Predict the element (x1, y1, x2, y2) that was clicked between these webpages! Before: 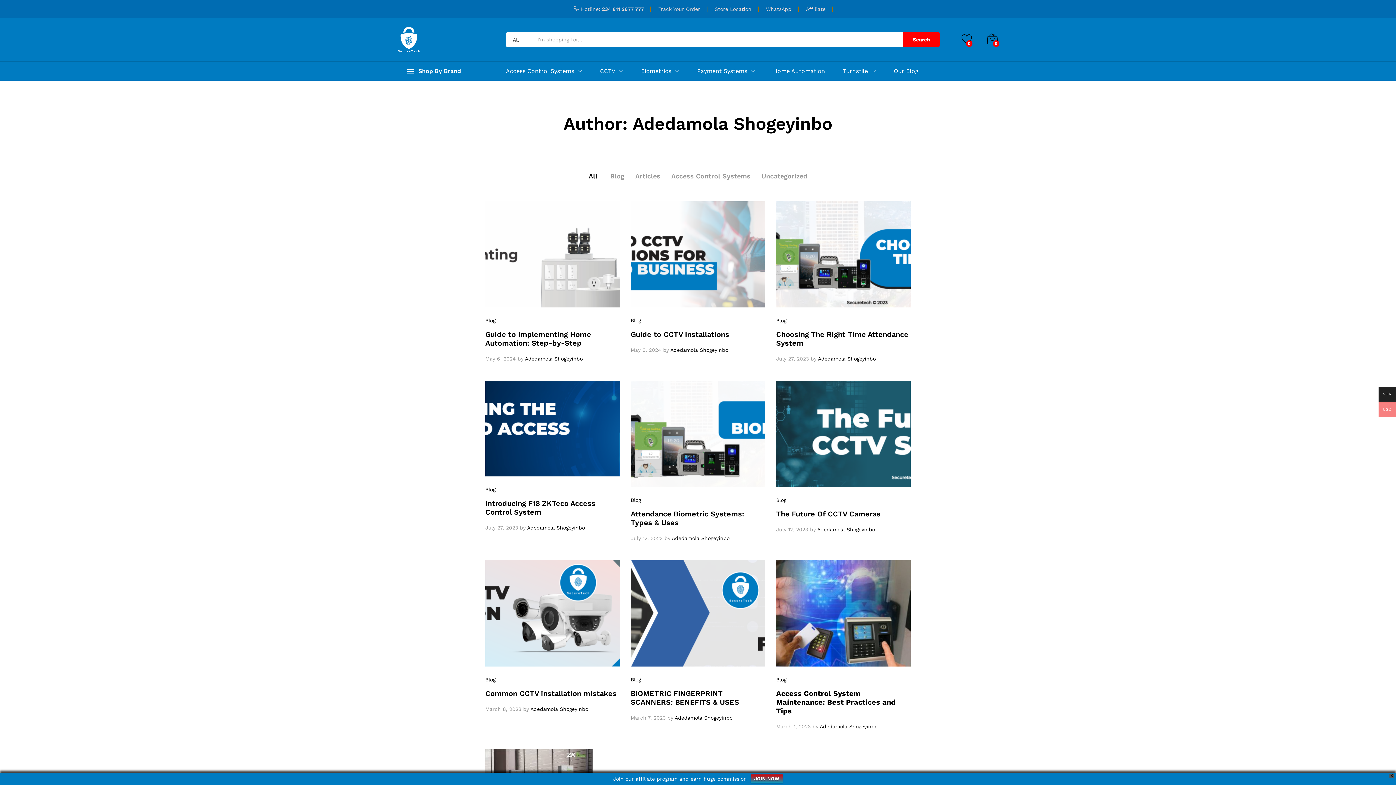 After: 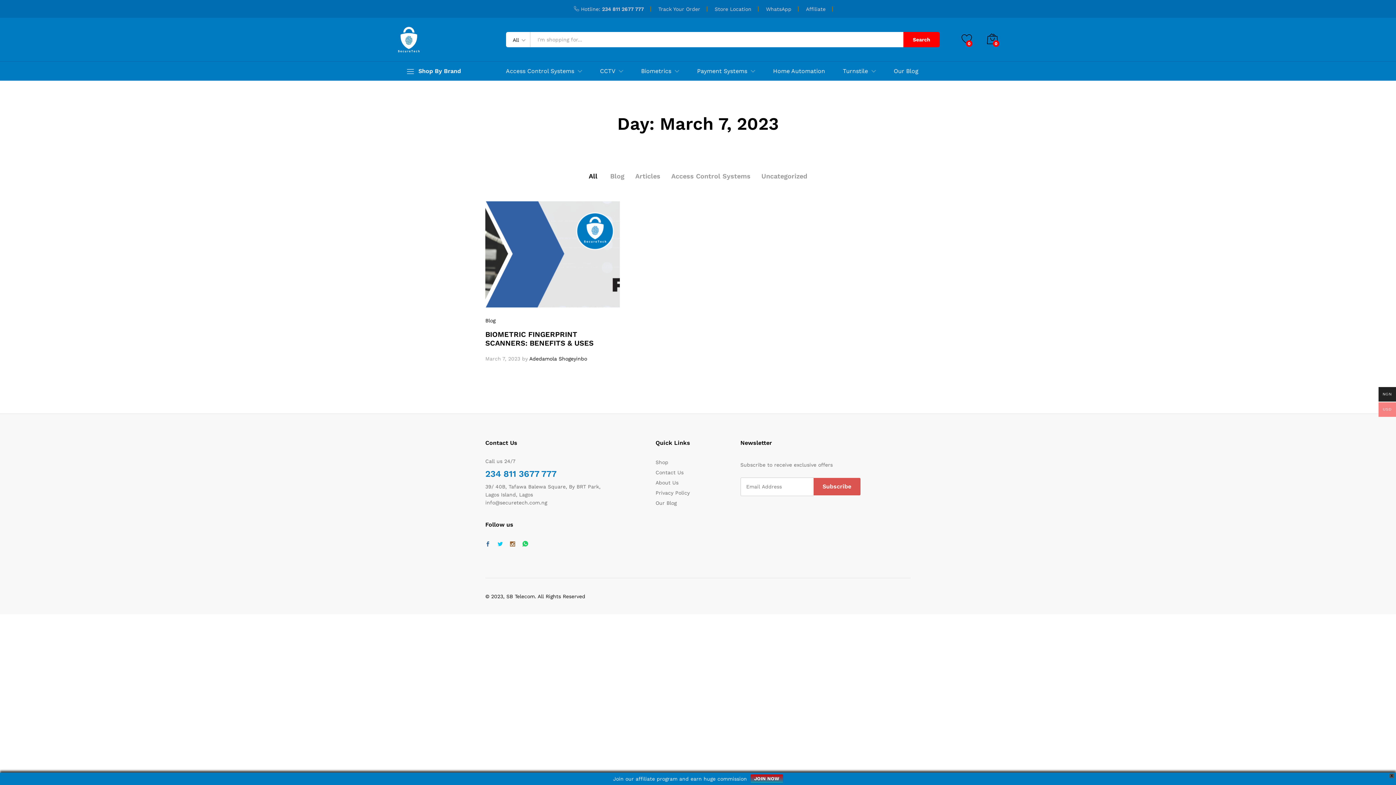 Action: label: March 7, 2023 bbox: (630, 715, 665, 721)